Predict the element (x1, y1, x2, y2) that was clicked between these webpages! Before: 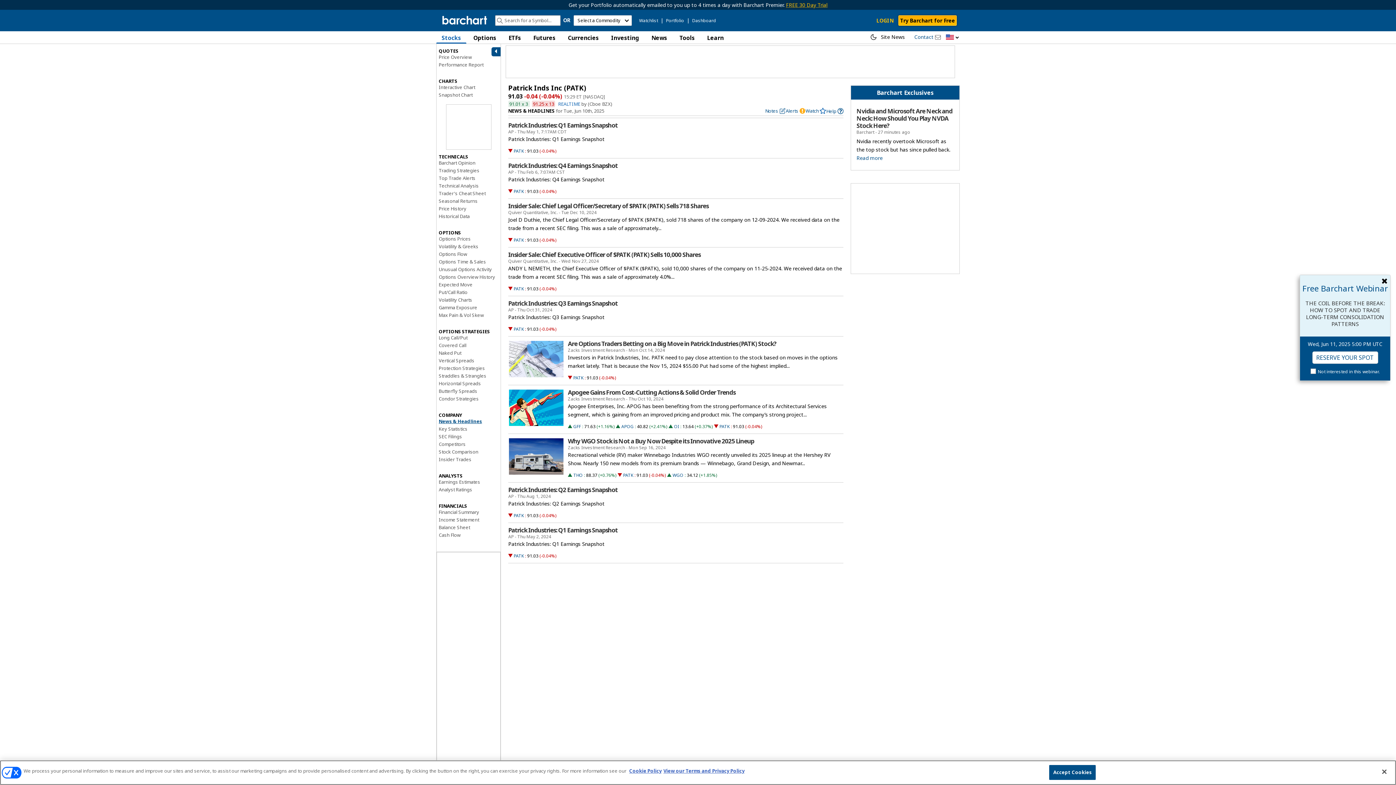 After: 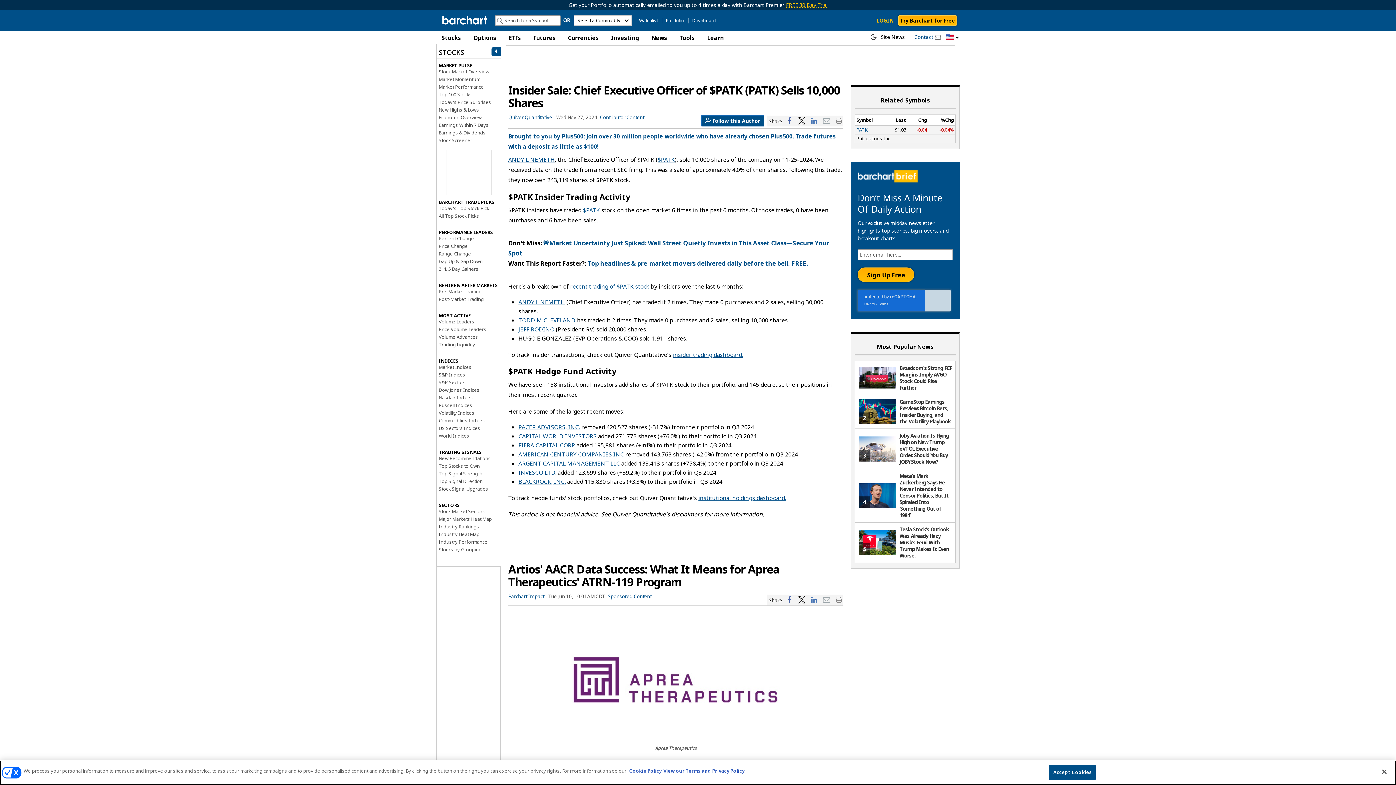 Action: bbox: (508, 251, 843, 258) label: Insider Sale: Chief Executive Officer of $PATK (PATK) Sells 10,000 Shares